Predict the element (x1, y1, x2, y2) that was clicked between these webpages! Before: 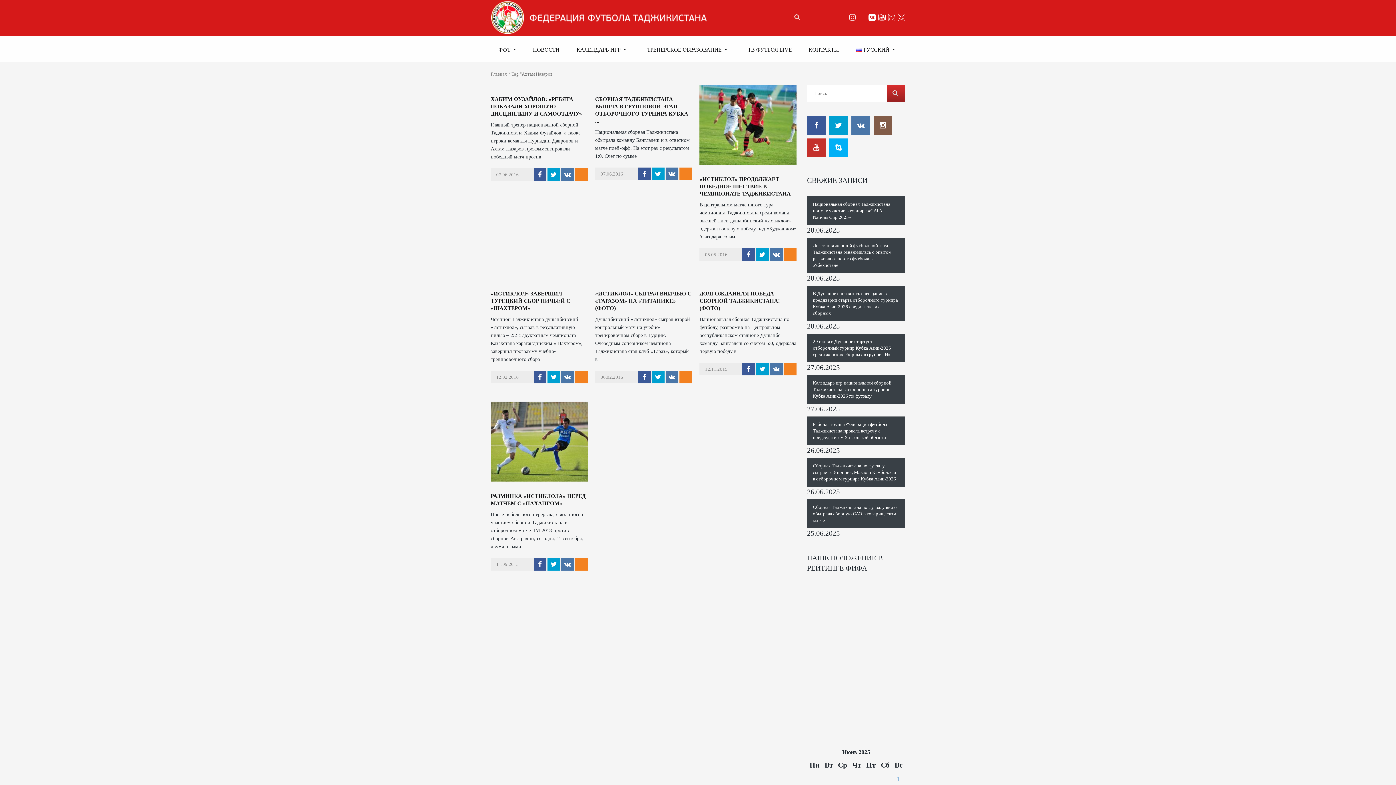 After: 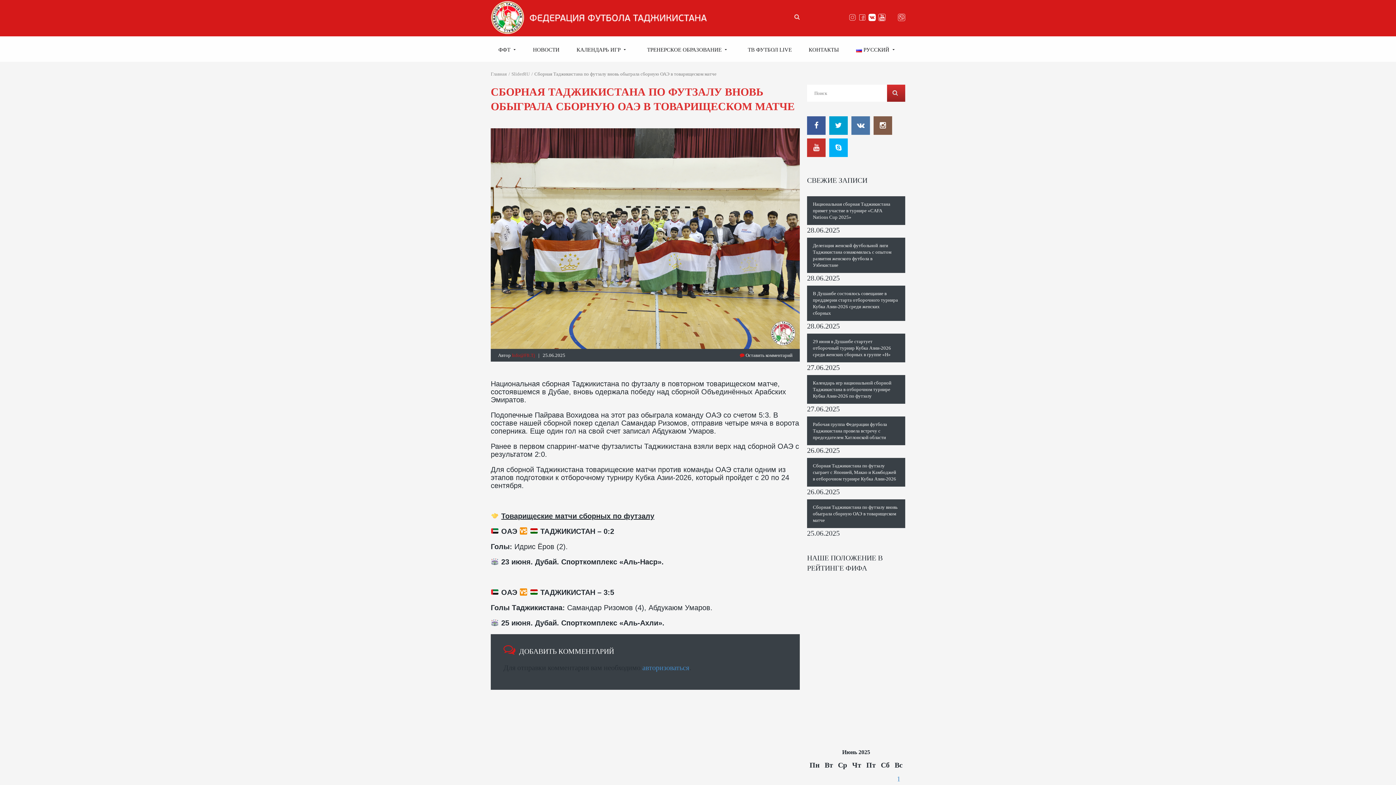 Action: label: Сборная Таджикистана по футзалу вновь обыграла сборную ОАЭ в товарищеском матче bbox: (807, 499, 905, 528)